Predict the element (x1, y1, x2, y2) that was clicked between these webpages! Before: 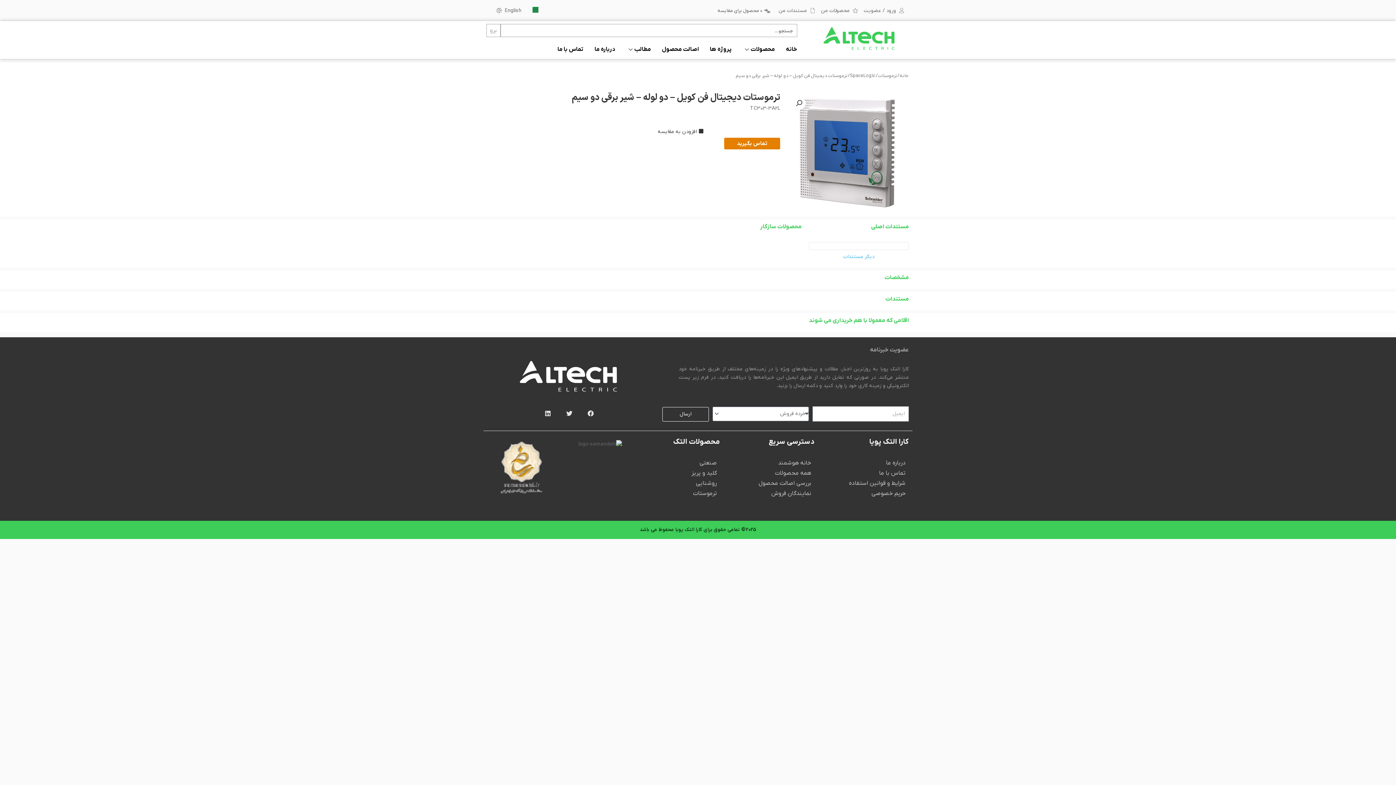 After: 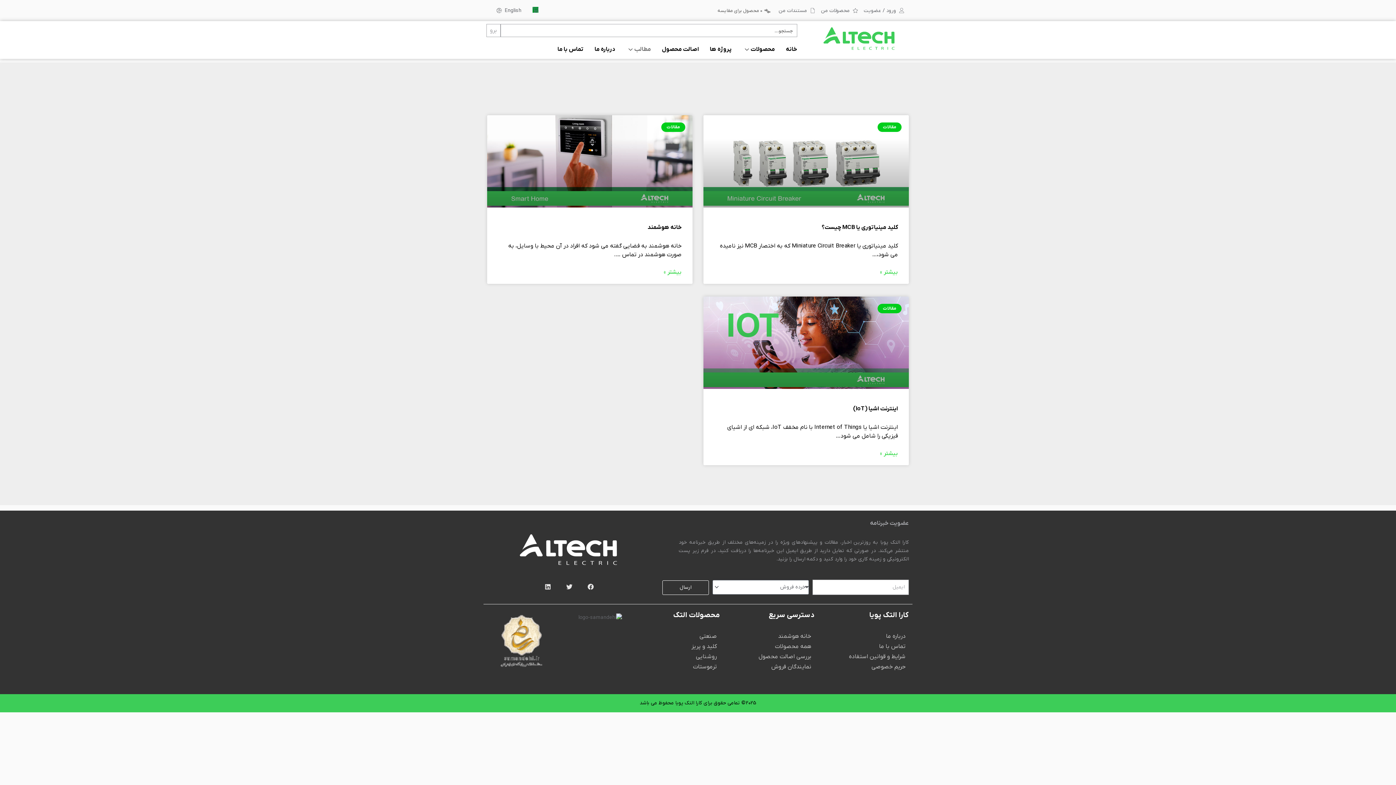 Action: label: مطالب bbox: (620, 40, 656, 58)